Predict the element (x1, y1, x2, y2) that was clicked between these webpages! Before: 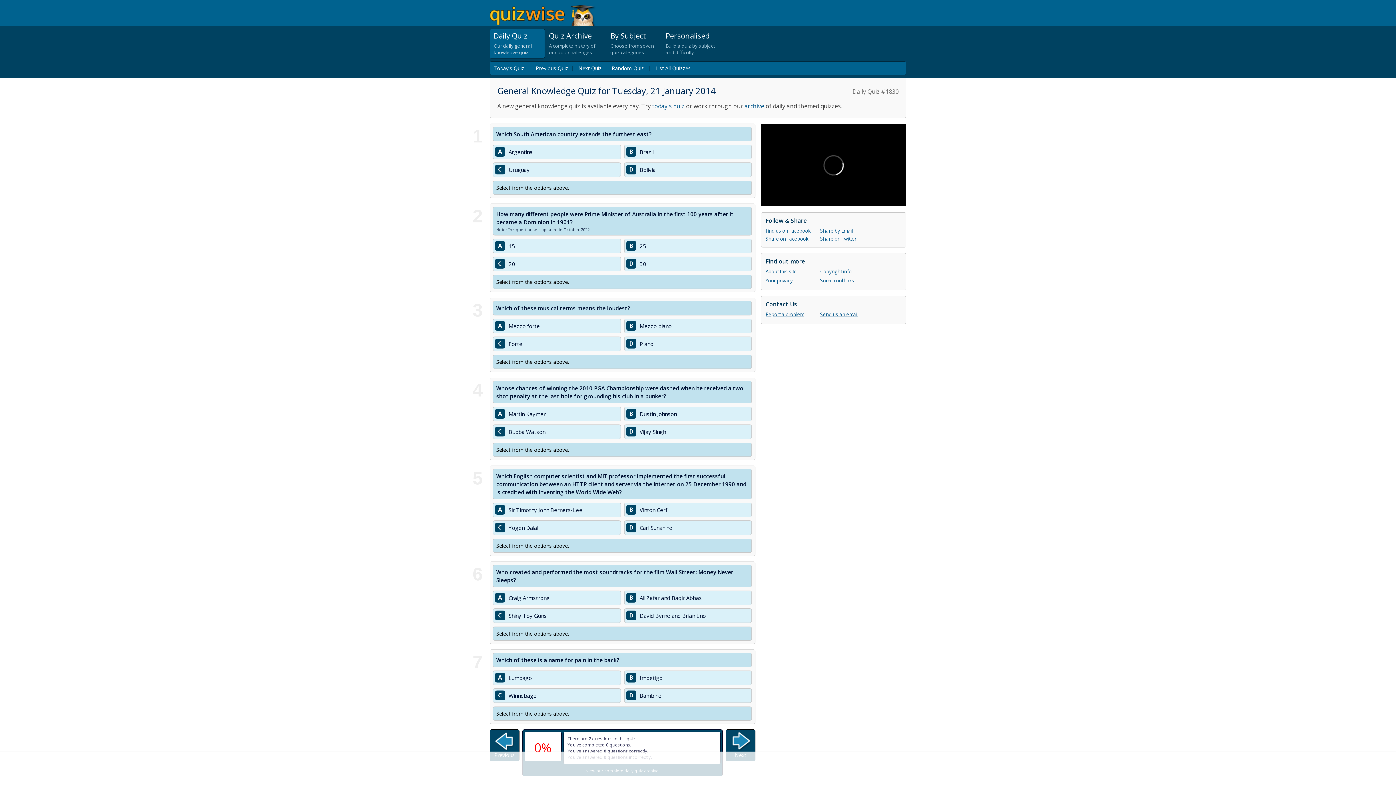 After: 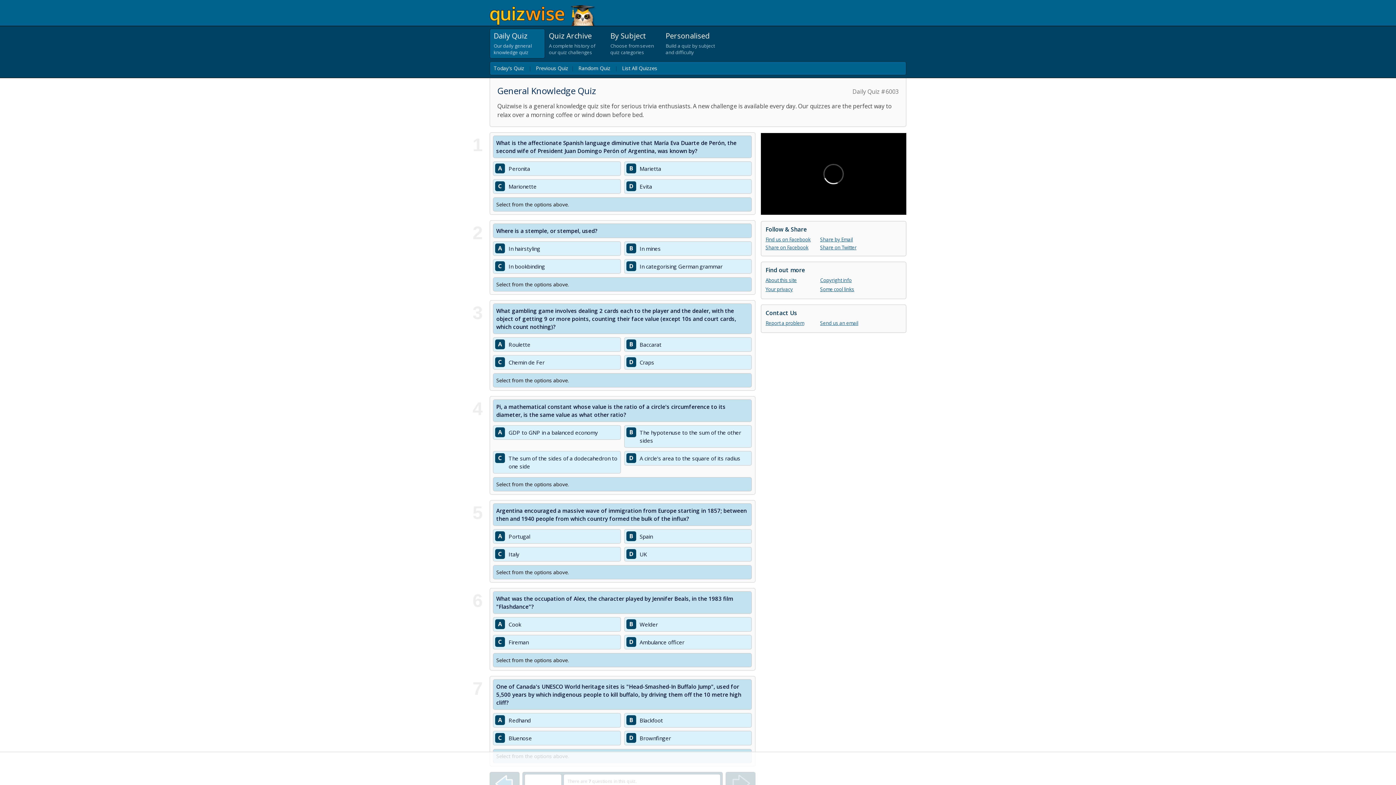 Action: bbox: (489, 5, 906, 25)